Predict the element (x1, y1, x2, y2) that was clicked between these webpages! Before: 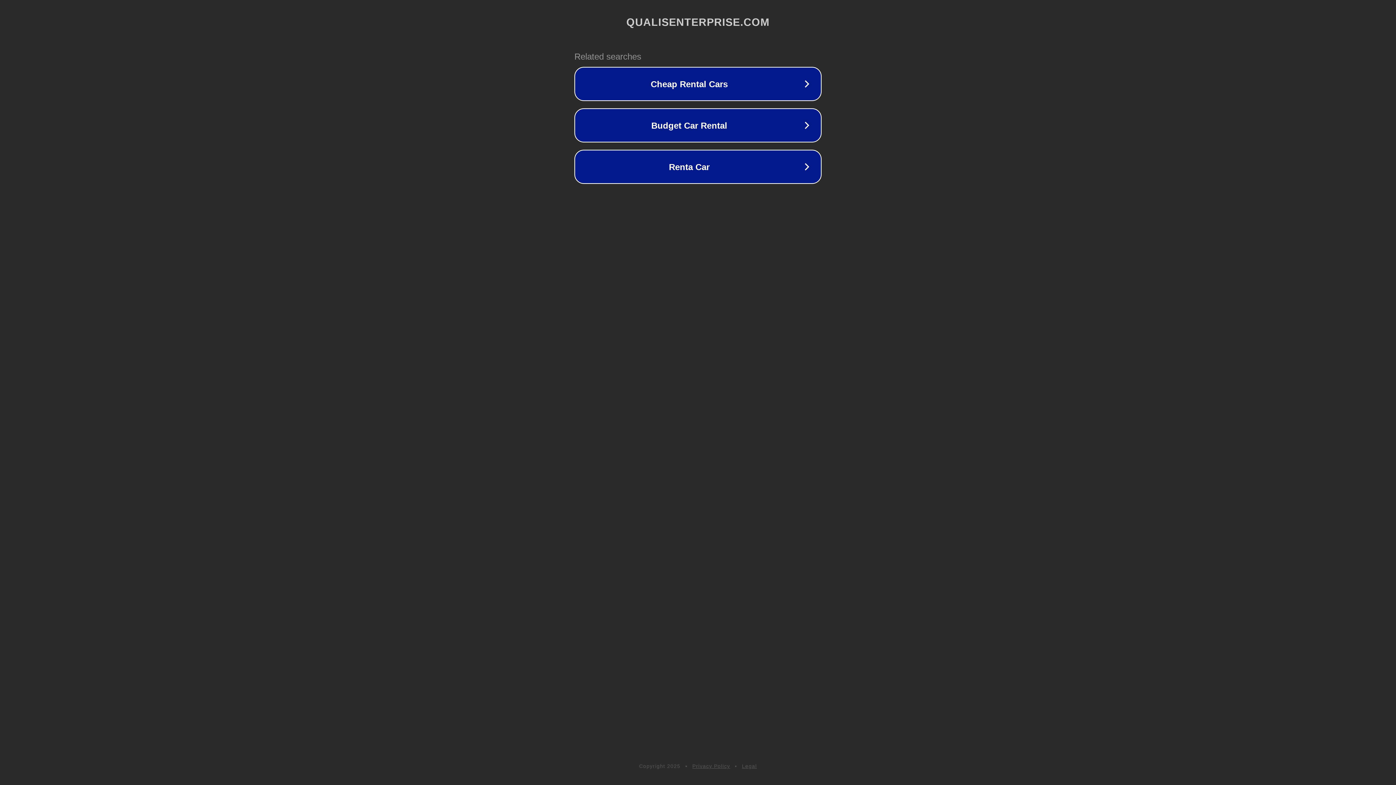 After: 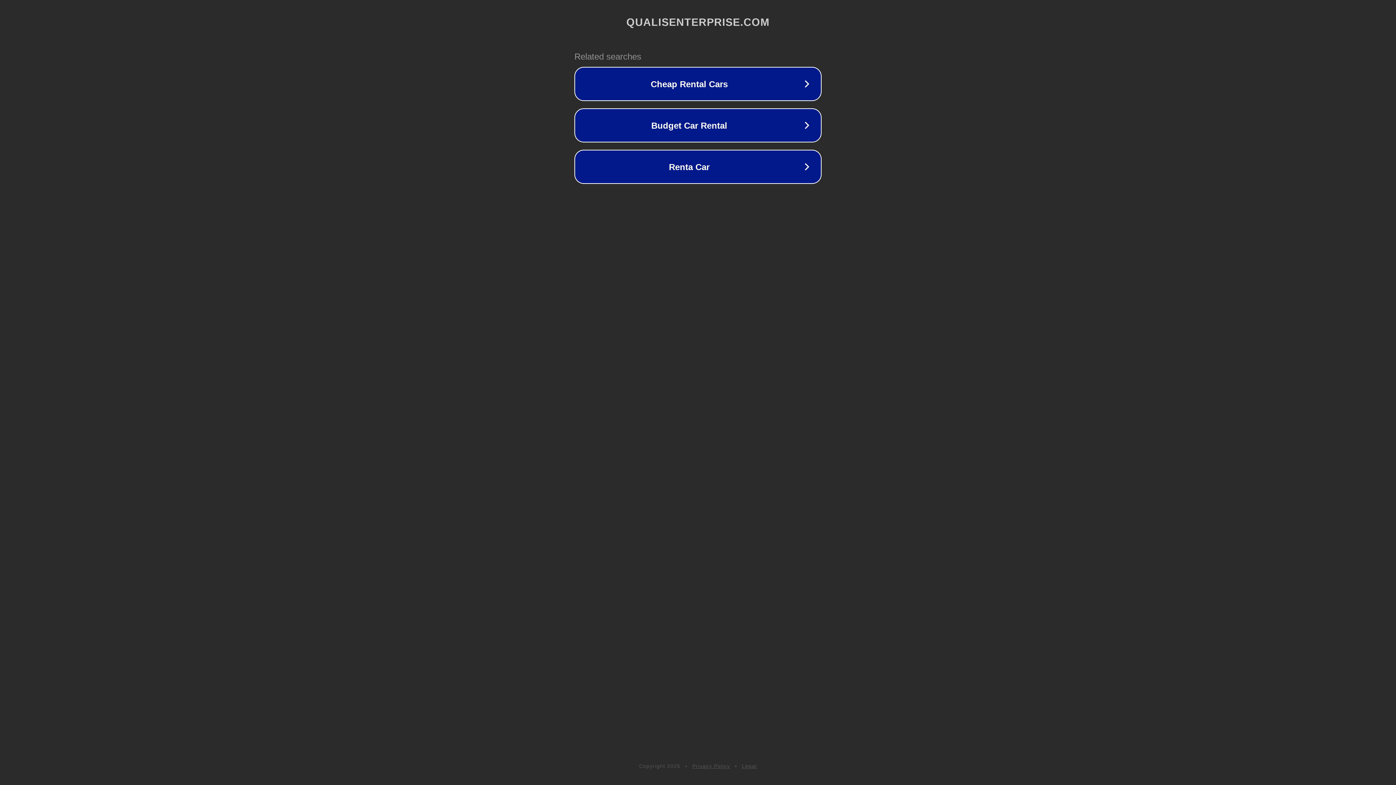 Action: bbox: (692, 763, 730, 769) label: Privacy Policy